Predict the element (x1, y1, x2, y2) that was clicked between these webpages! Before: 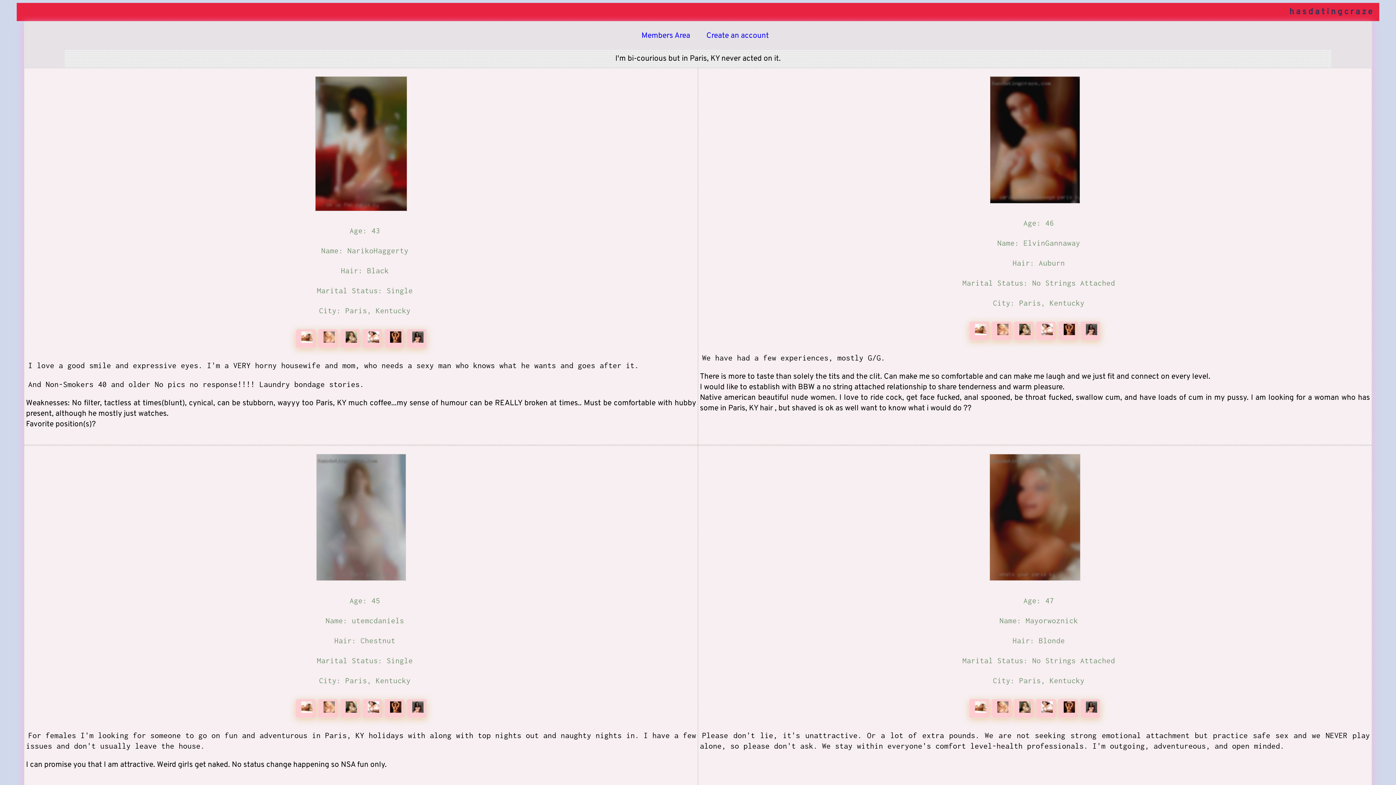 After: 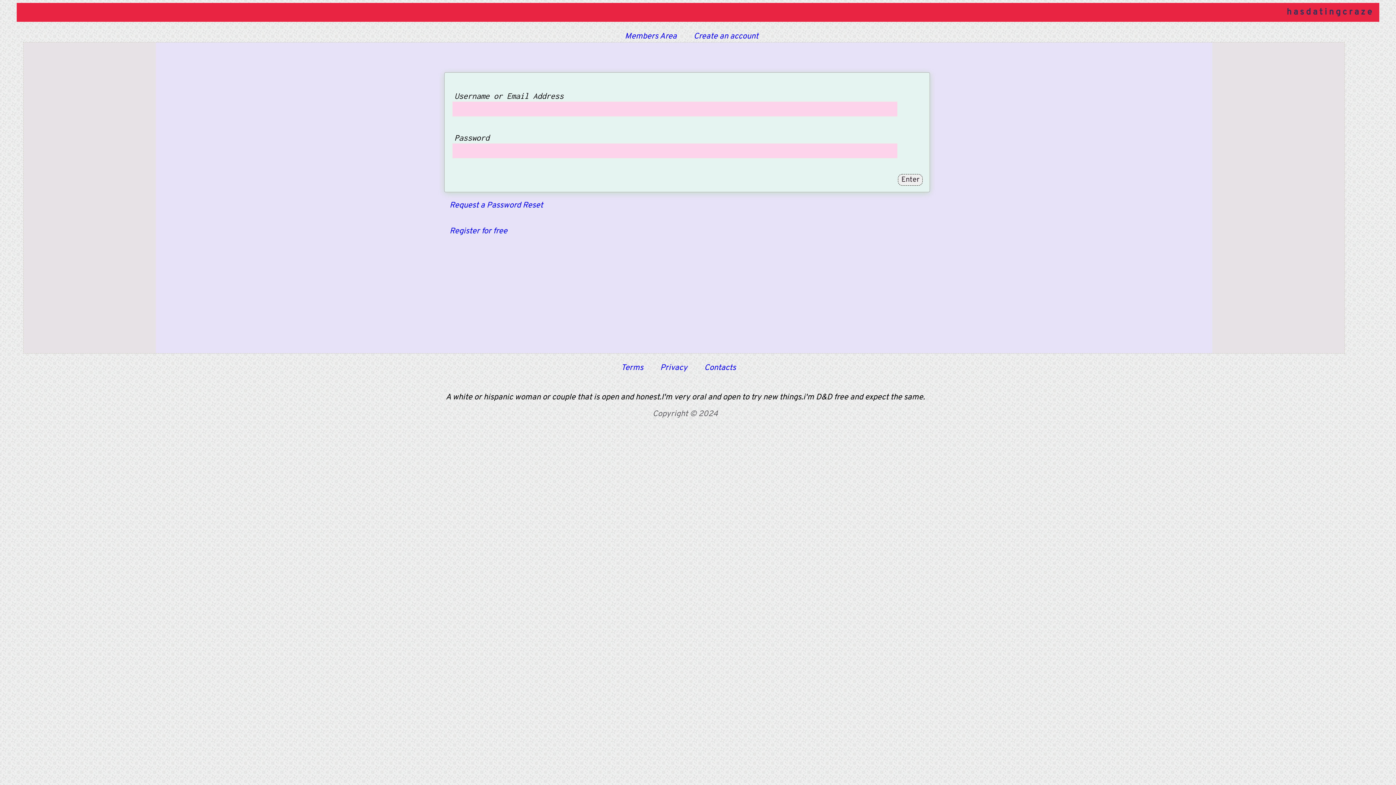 Action: bbox: (406, 706, 426, 715)